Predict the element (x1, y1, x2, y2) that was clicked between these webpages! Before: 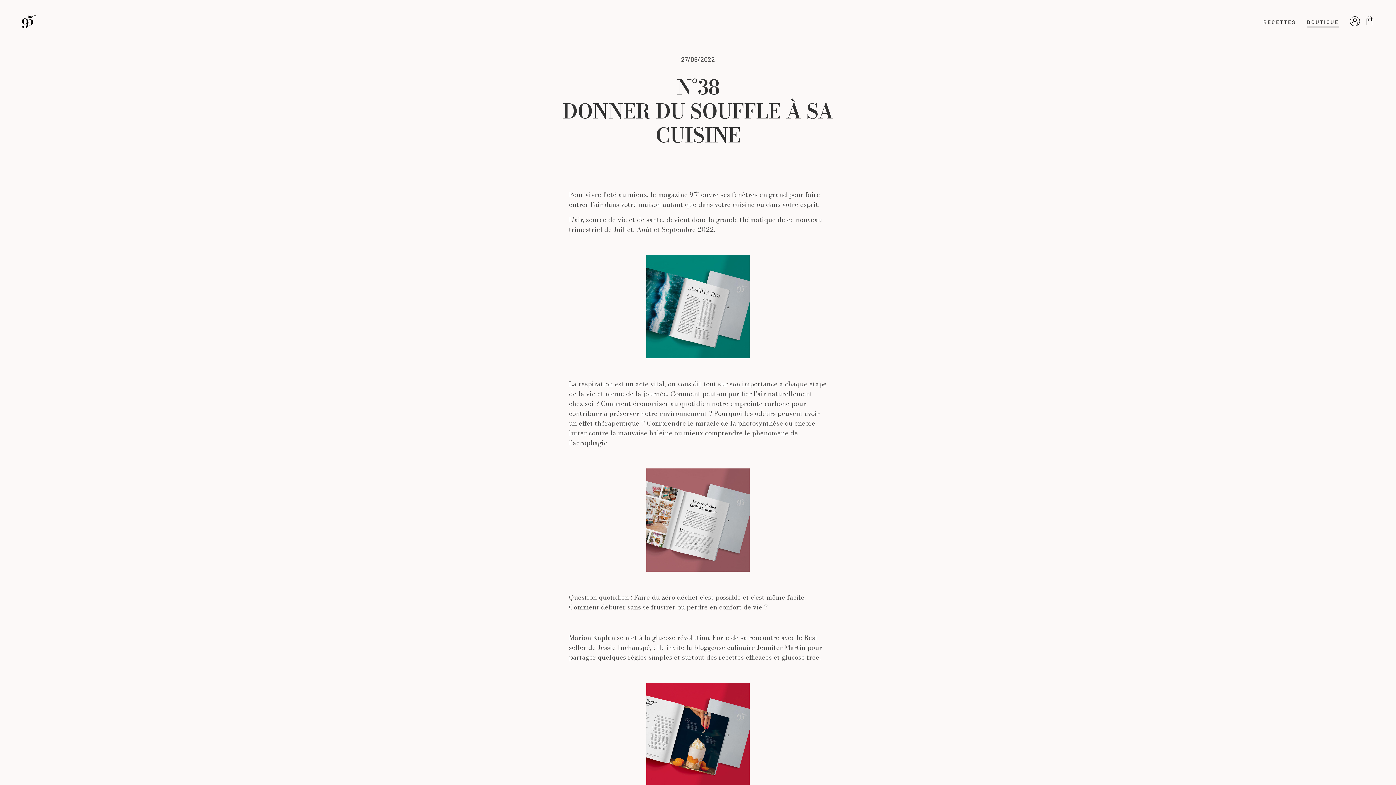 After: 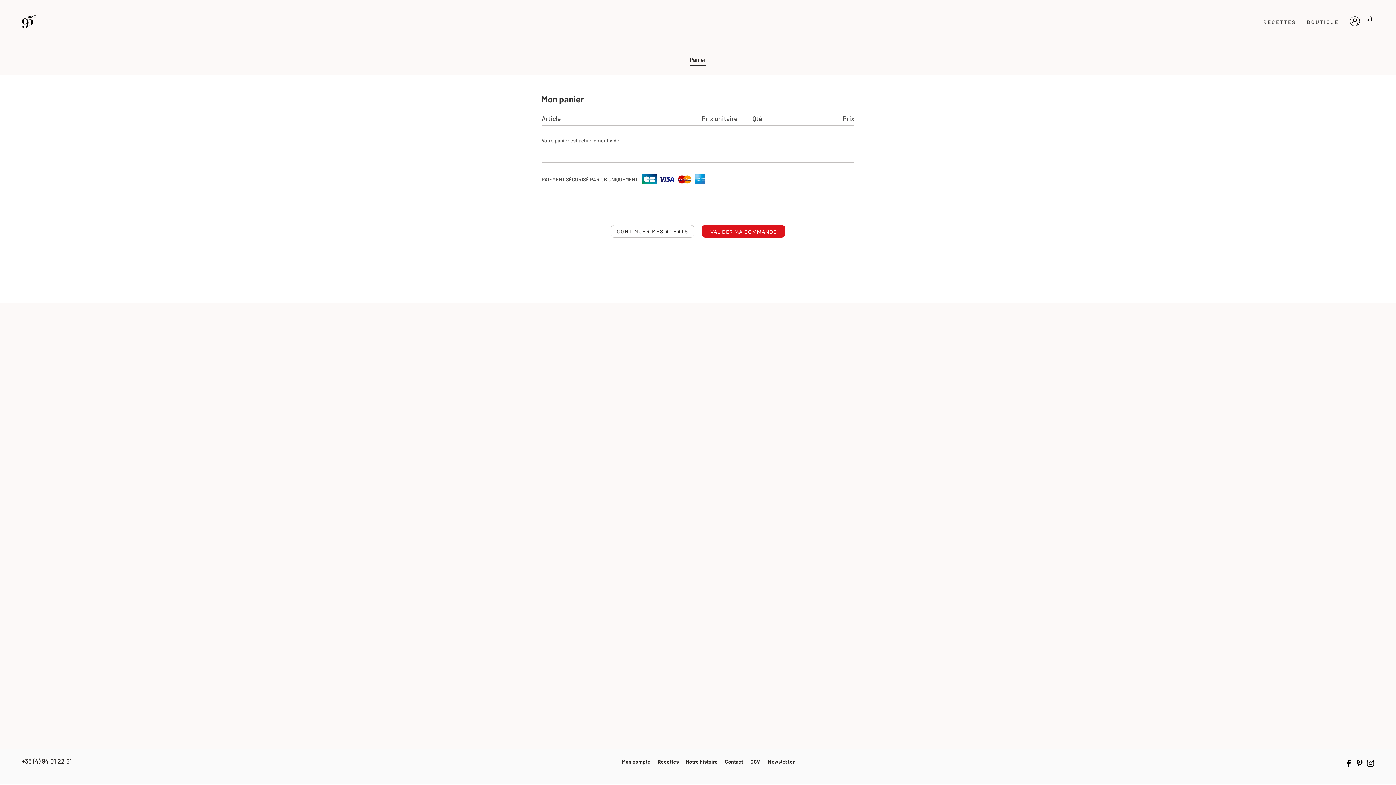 Action: bbox: (1365, 16, 1374, 28)